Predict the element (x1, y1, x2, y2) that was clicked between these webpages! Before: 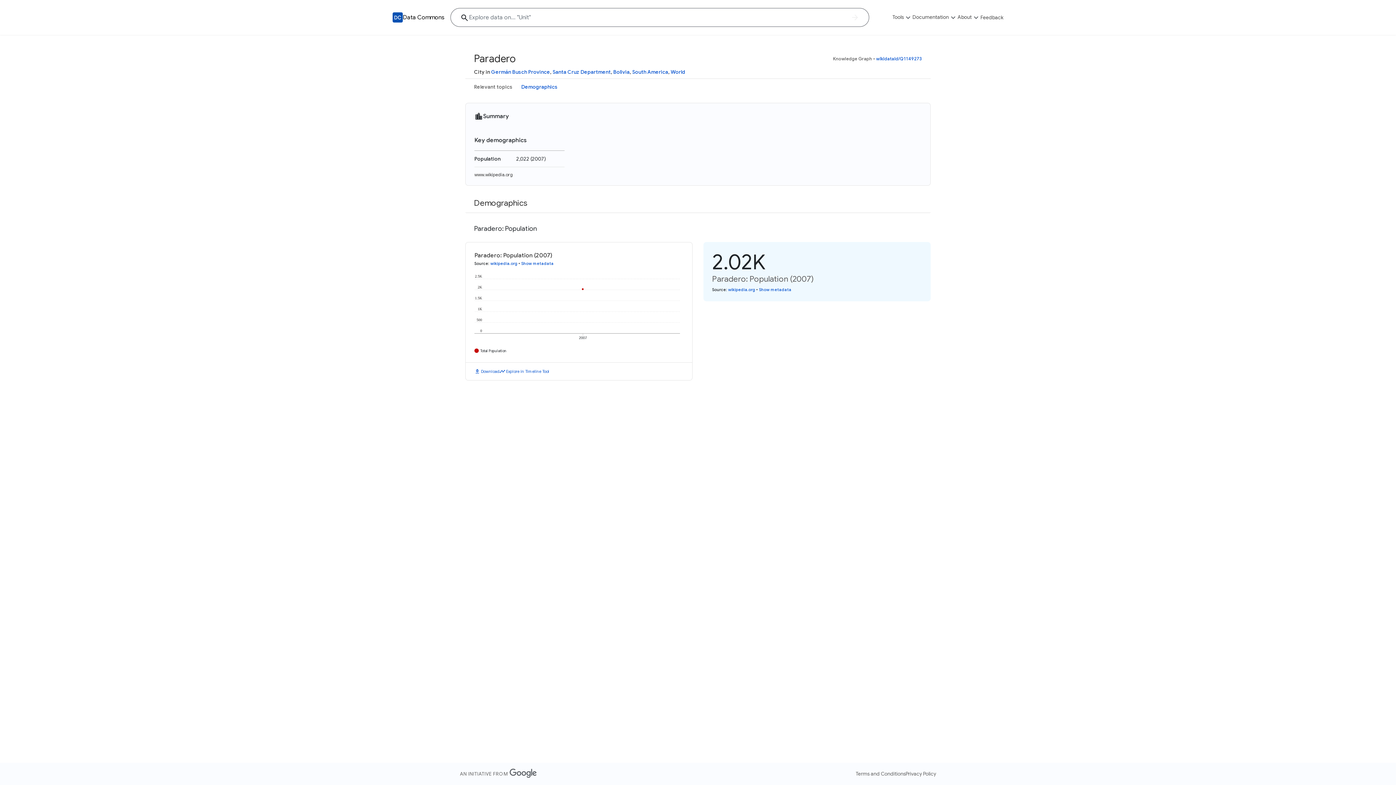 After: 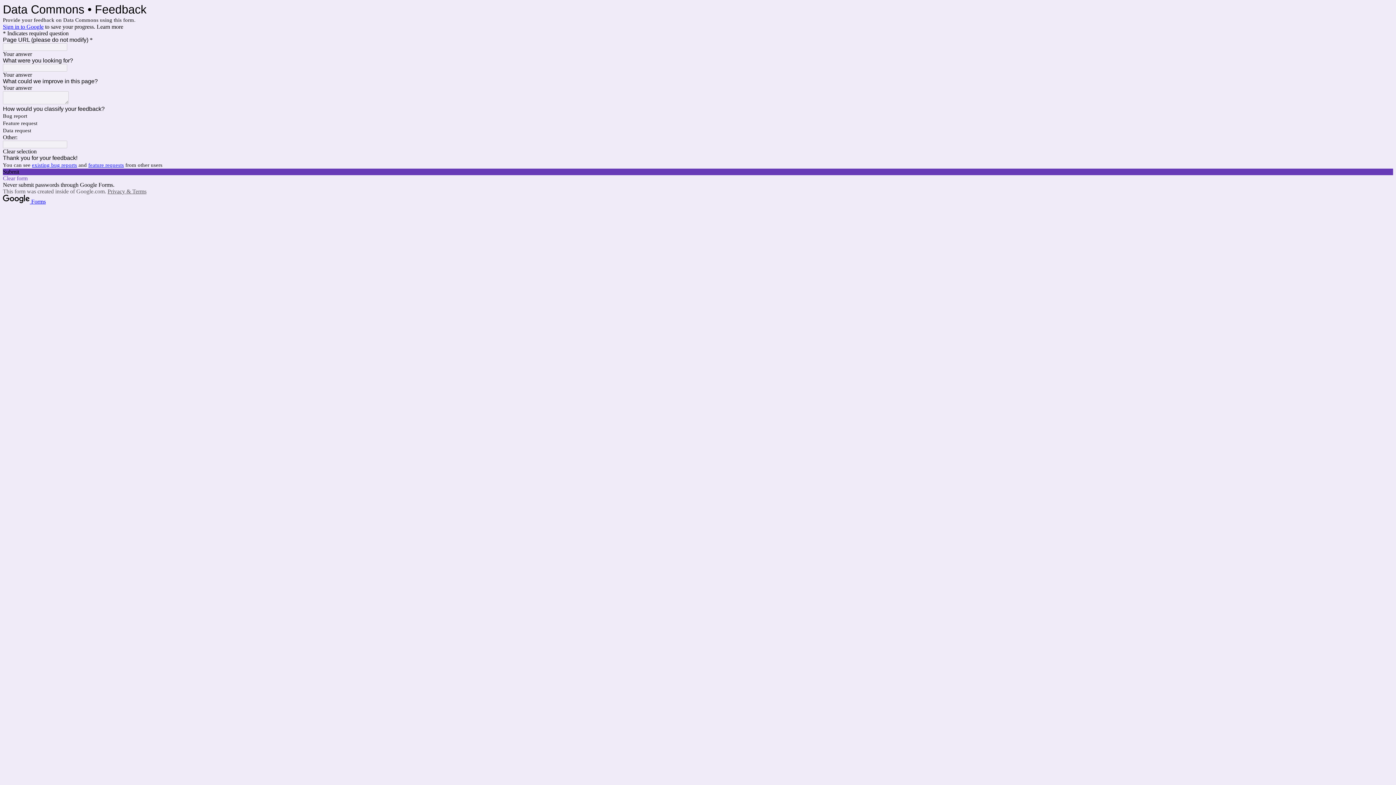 Action: bbox: (980, 10, 1003, 24) label: Feedback